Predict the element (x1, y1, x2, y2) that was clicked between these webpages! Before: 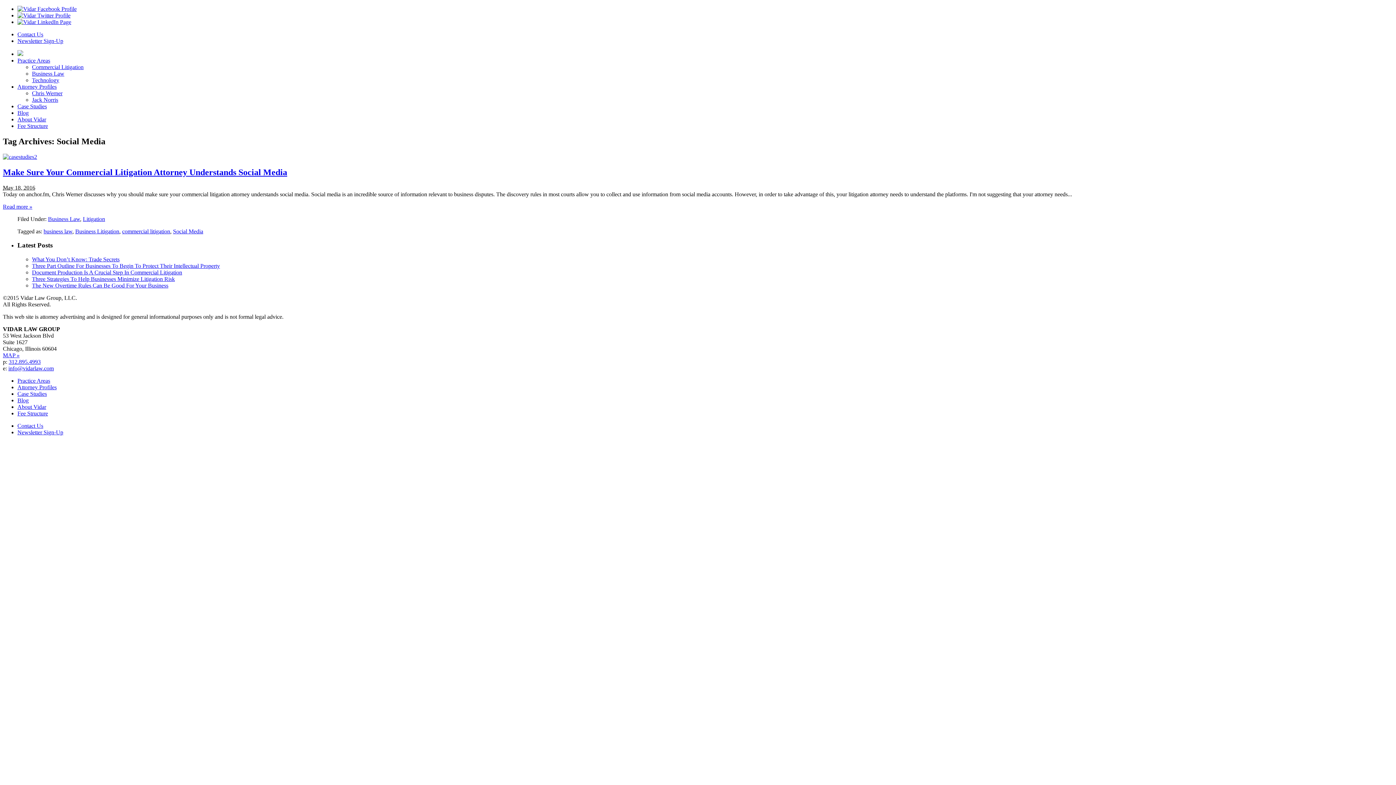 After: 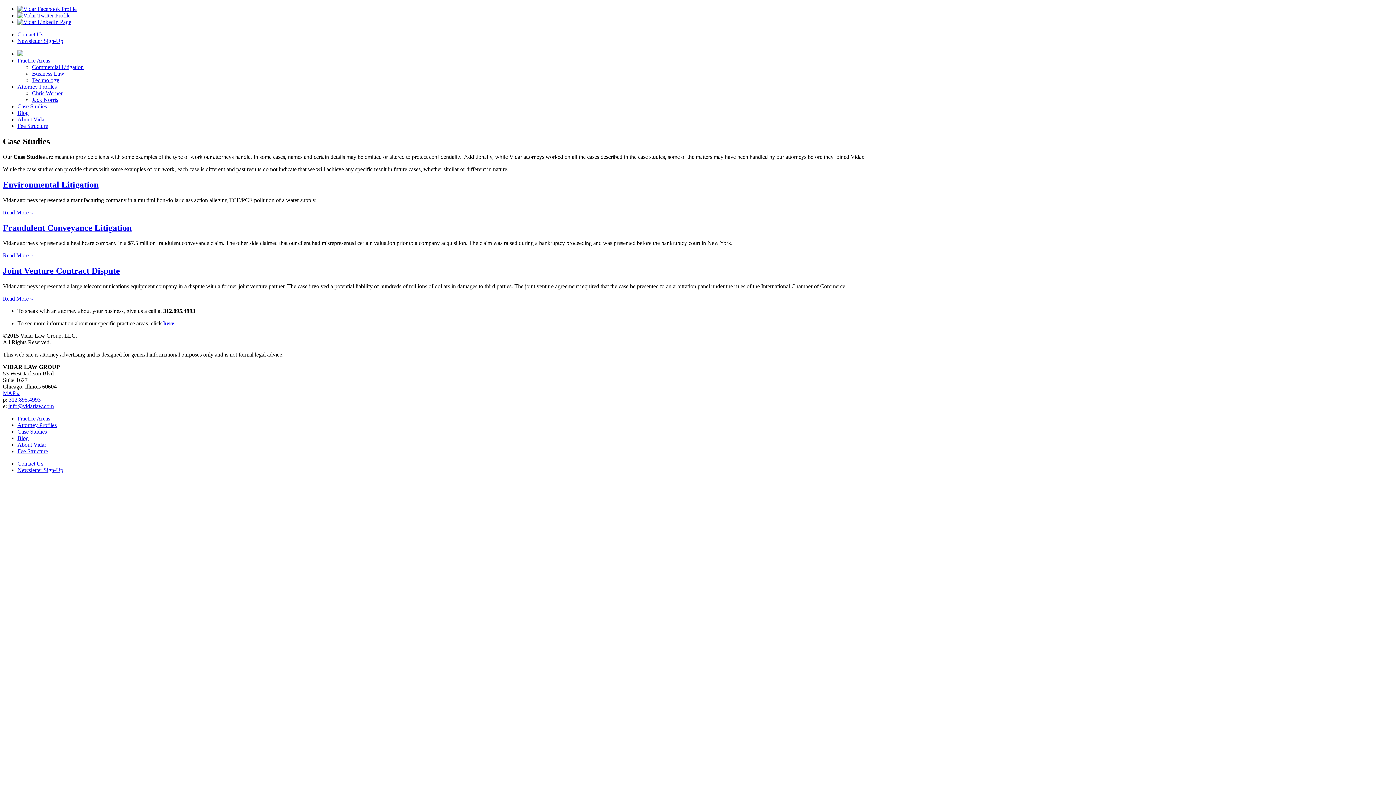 Action: bbox: (17, 390, 46, 397) label: Case Studies